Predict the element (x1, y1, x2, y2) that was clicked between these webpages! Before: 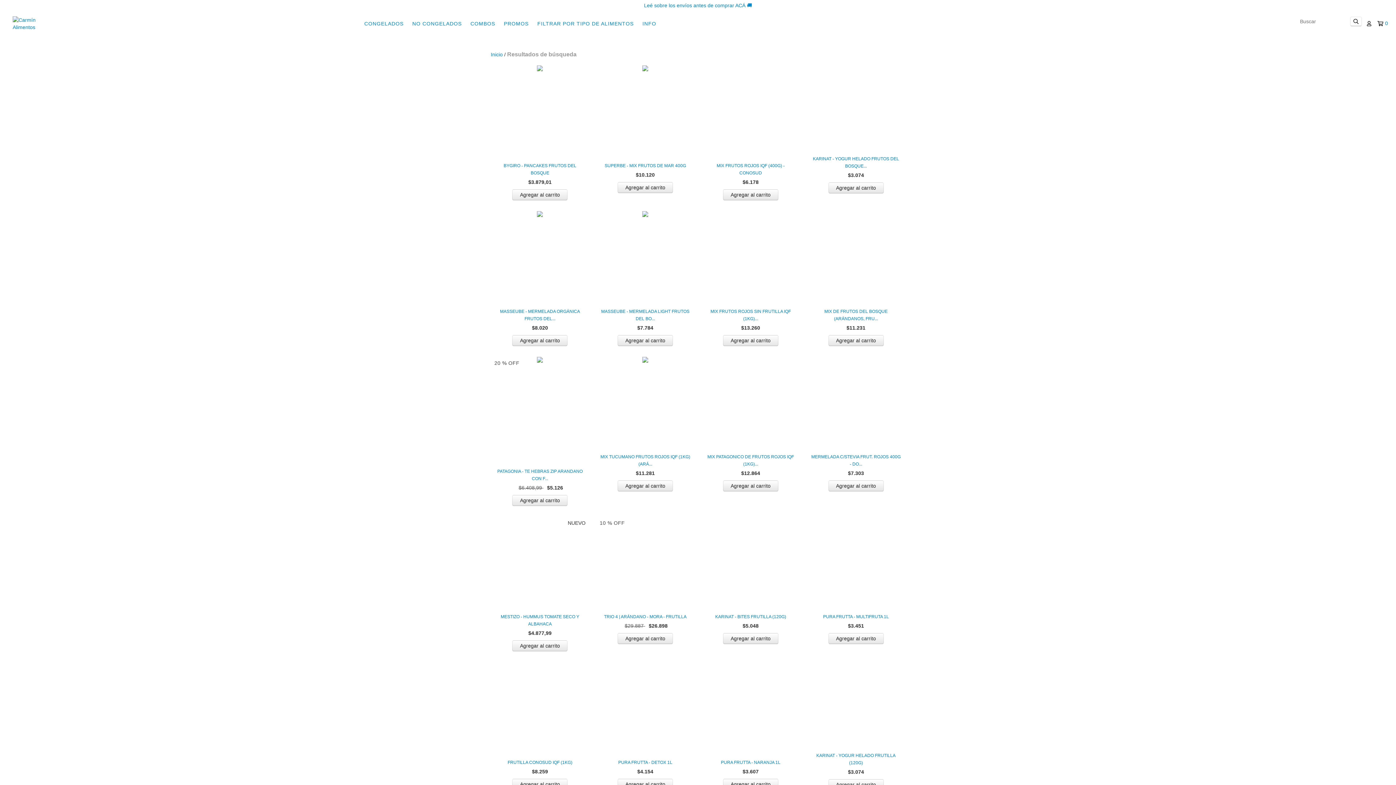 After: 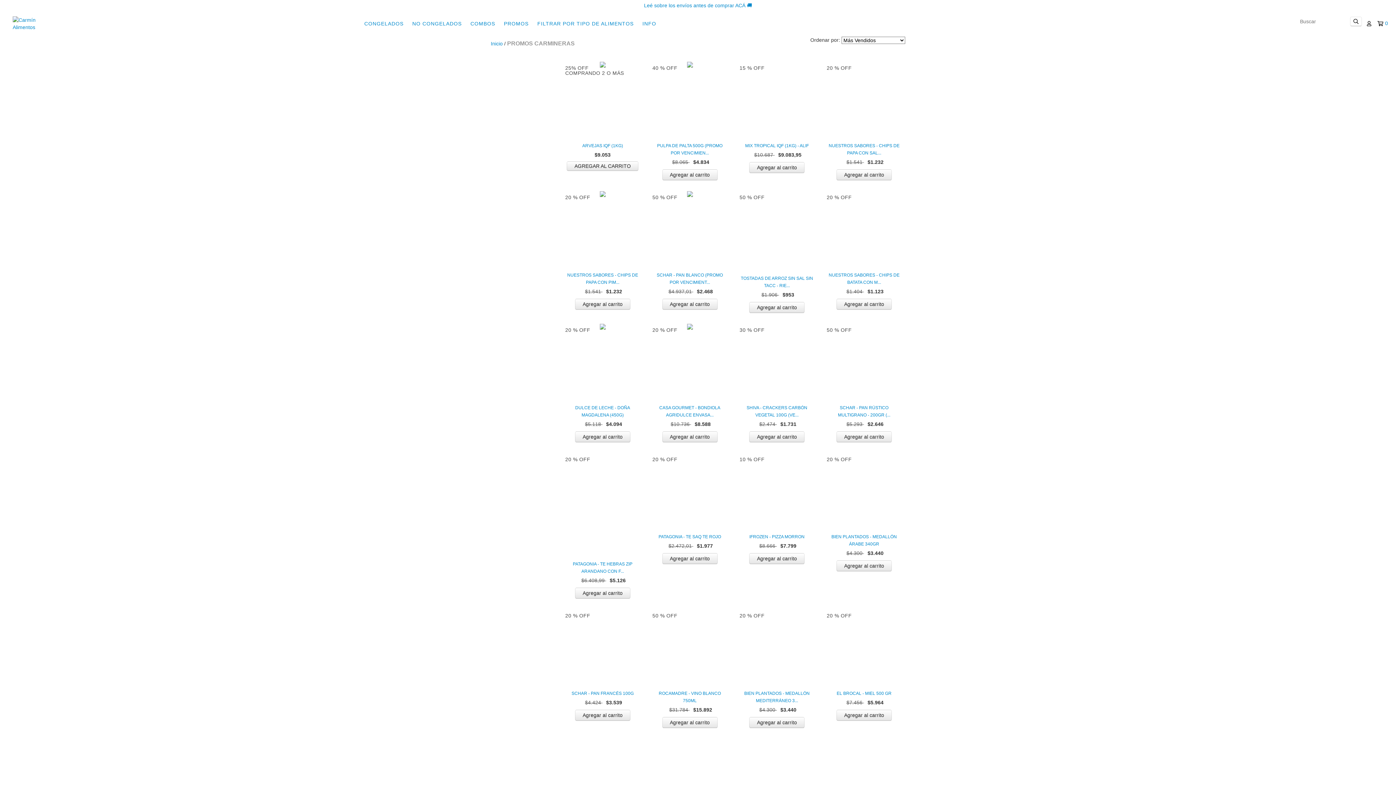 Action: bbox: (500, 16, 532, 30) label: PROMOS